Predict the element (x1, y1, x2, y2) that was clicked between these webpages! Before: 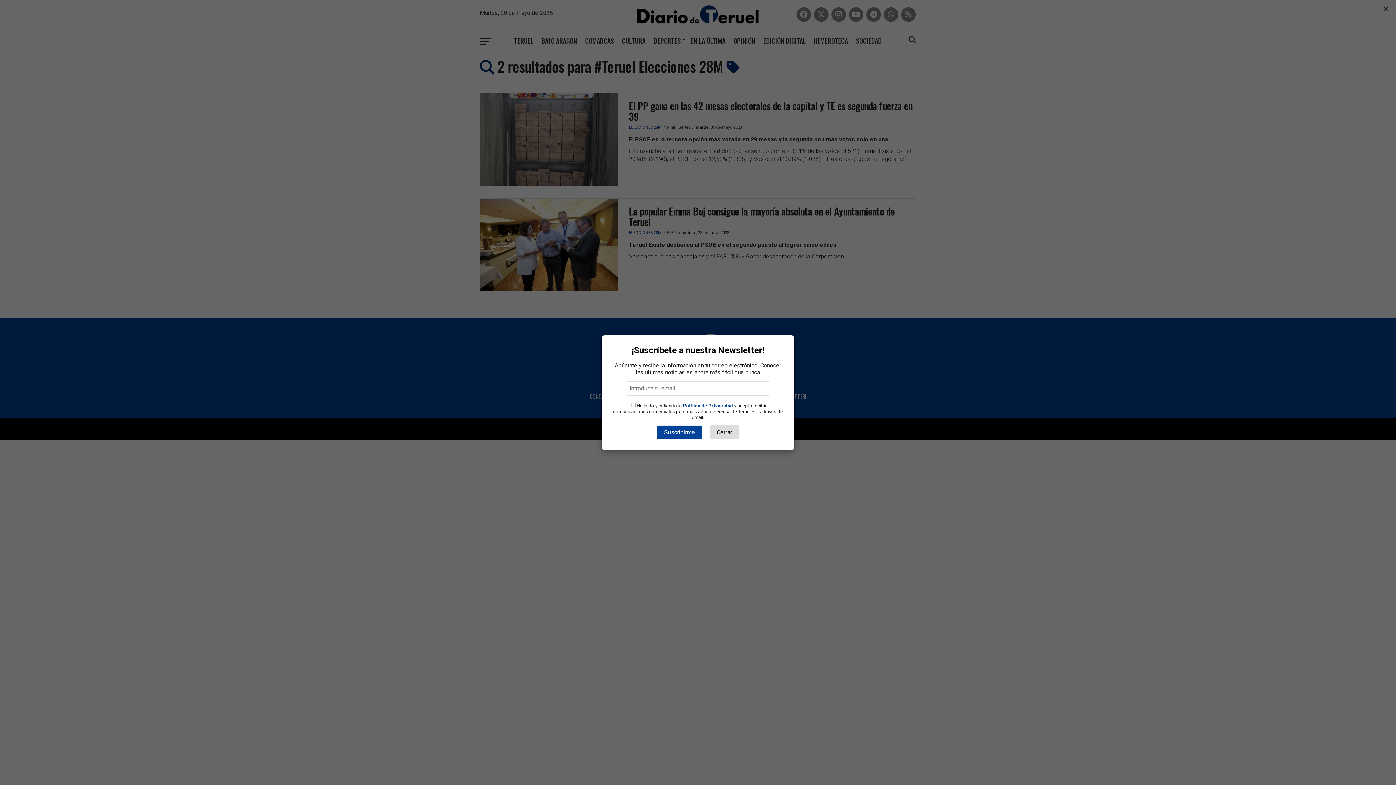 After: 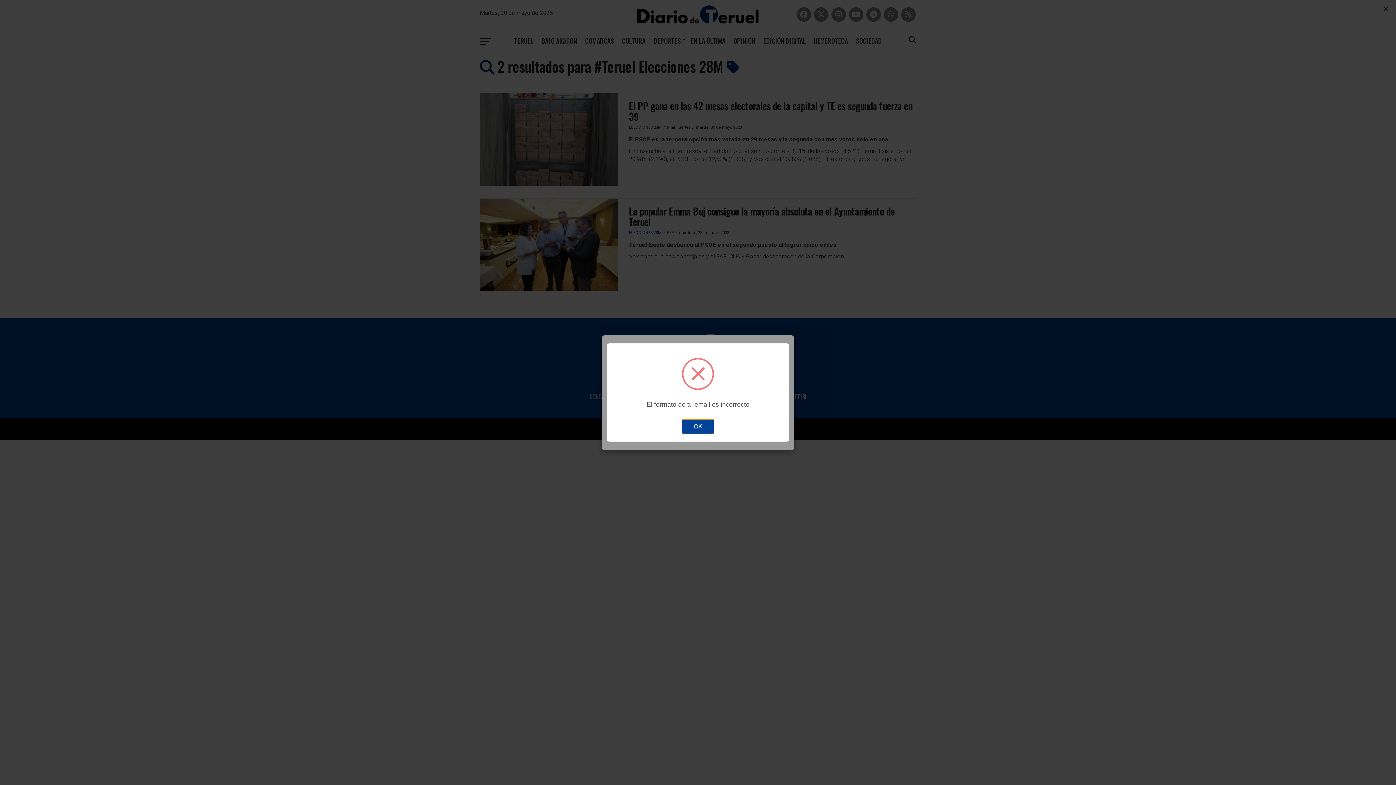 Action: label: Suscribirme bbox: (656, 425, 702, 439)